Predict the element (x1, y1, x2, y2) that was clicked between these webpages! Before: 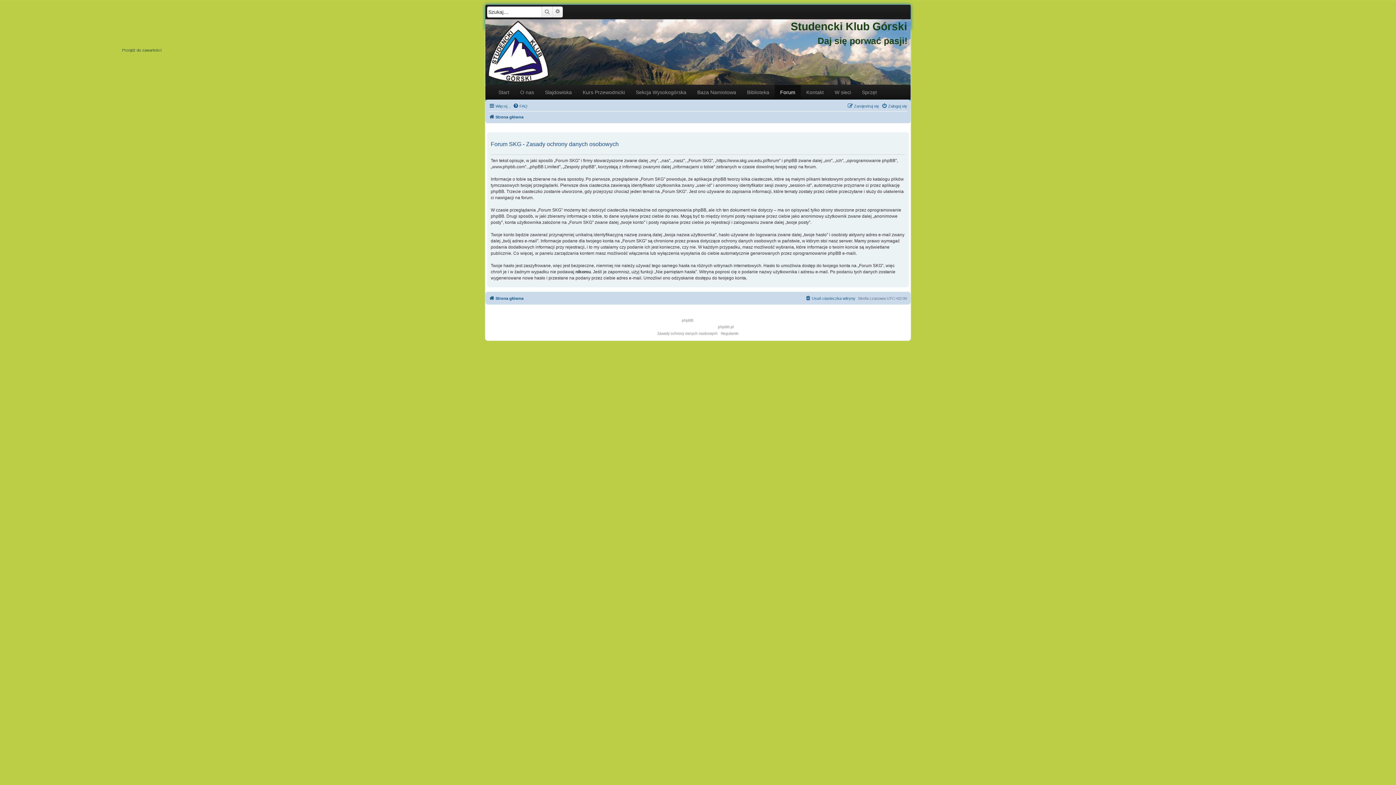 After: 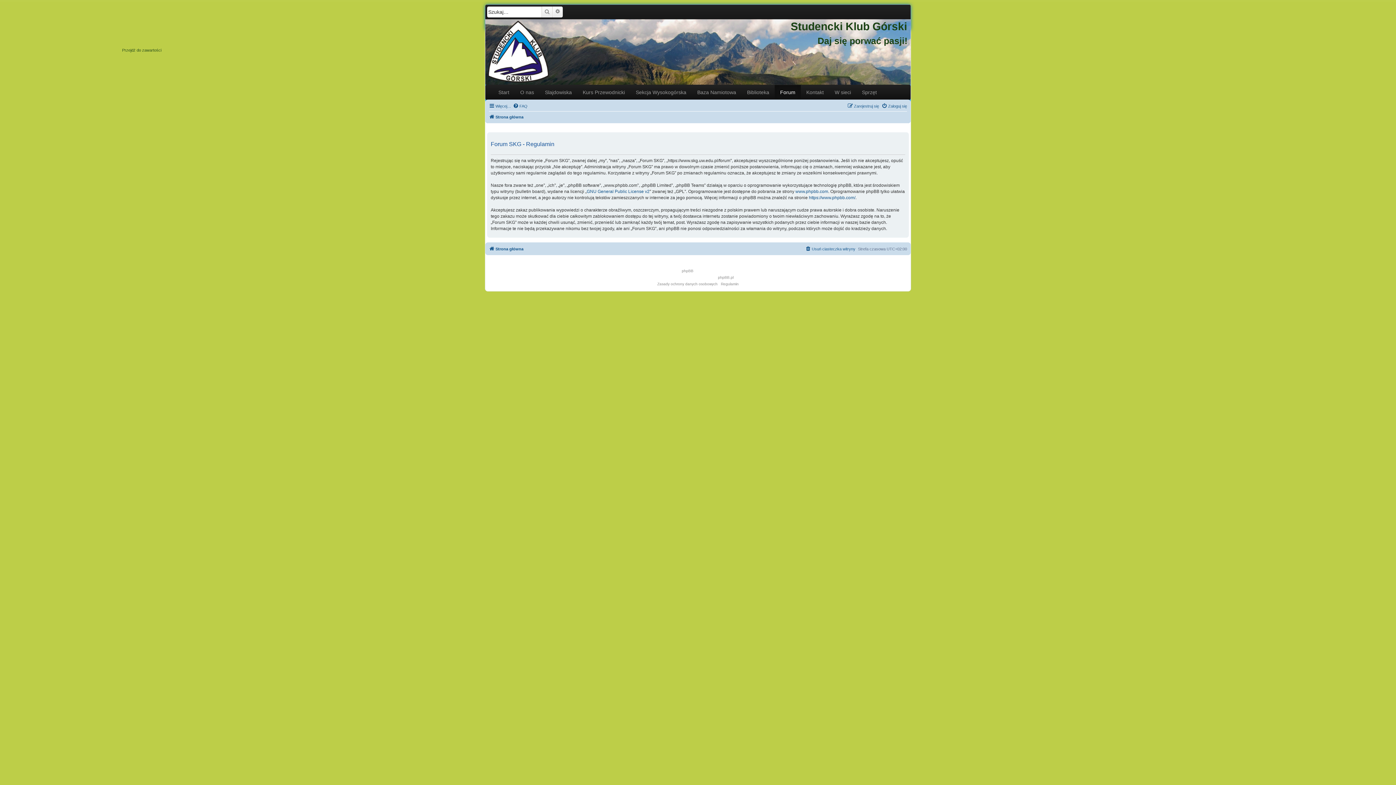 Action: bbox: (721, 330, 738, 337) label: Regulamin